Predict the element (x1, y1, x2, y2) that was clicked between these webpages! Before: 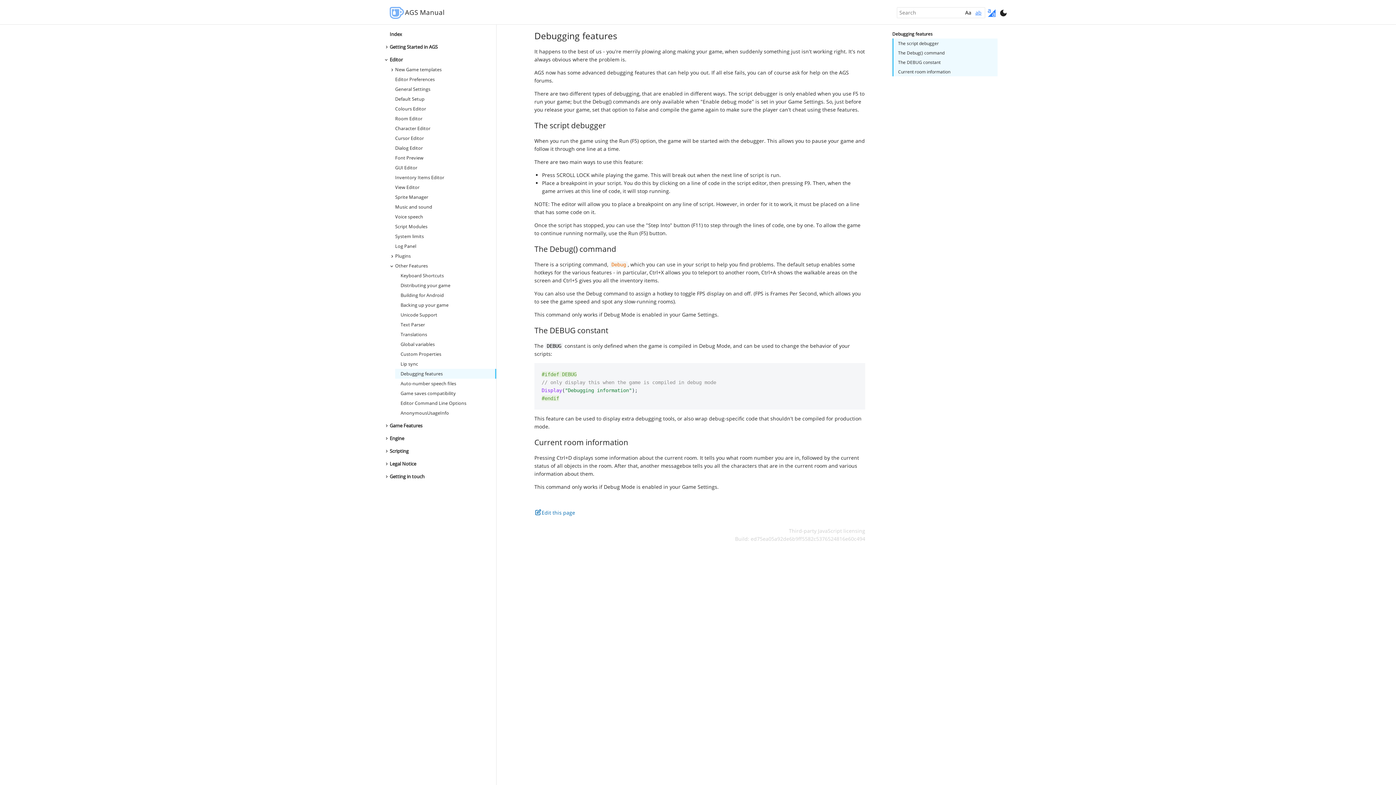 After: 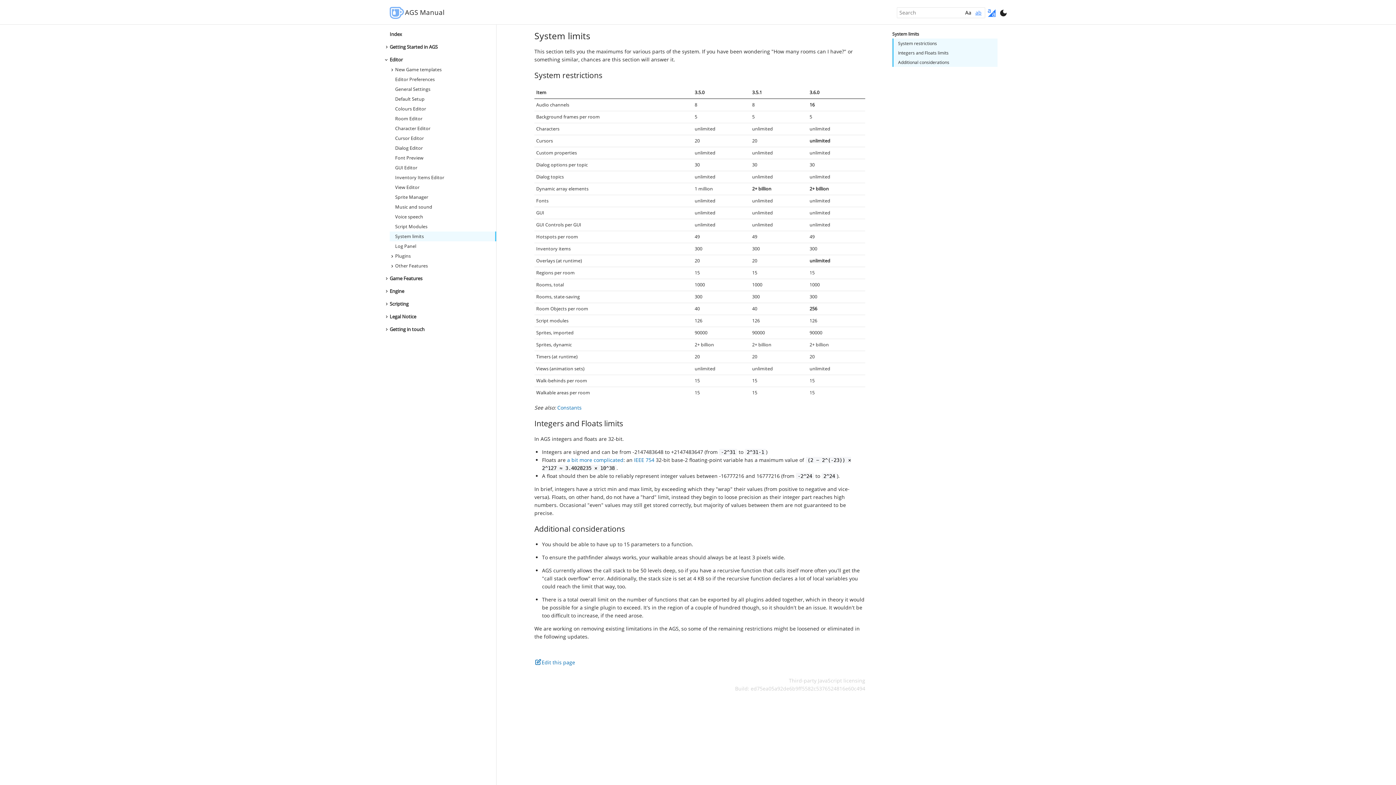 Action: label: System limits bbox: (395, 233, 424, 239)